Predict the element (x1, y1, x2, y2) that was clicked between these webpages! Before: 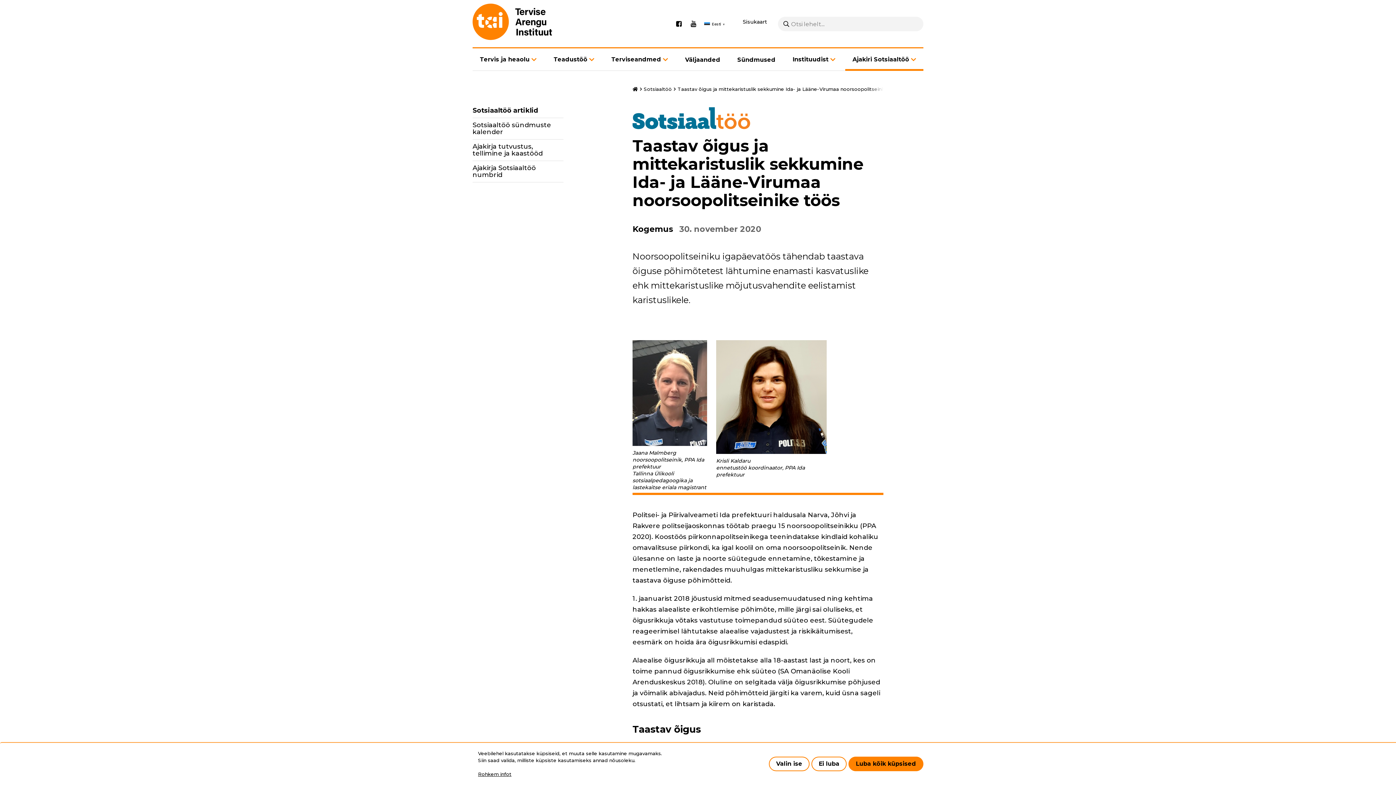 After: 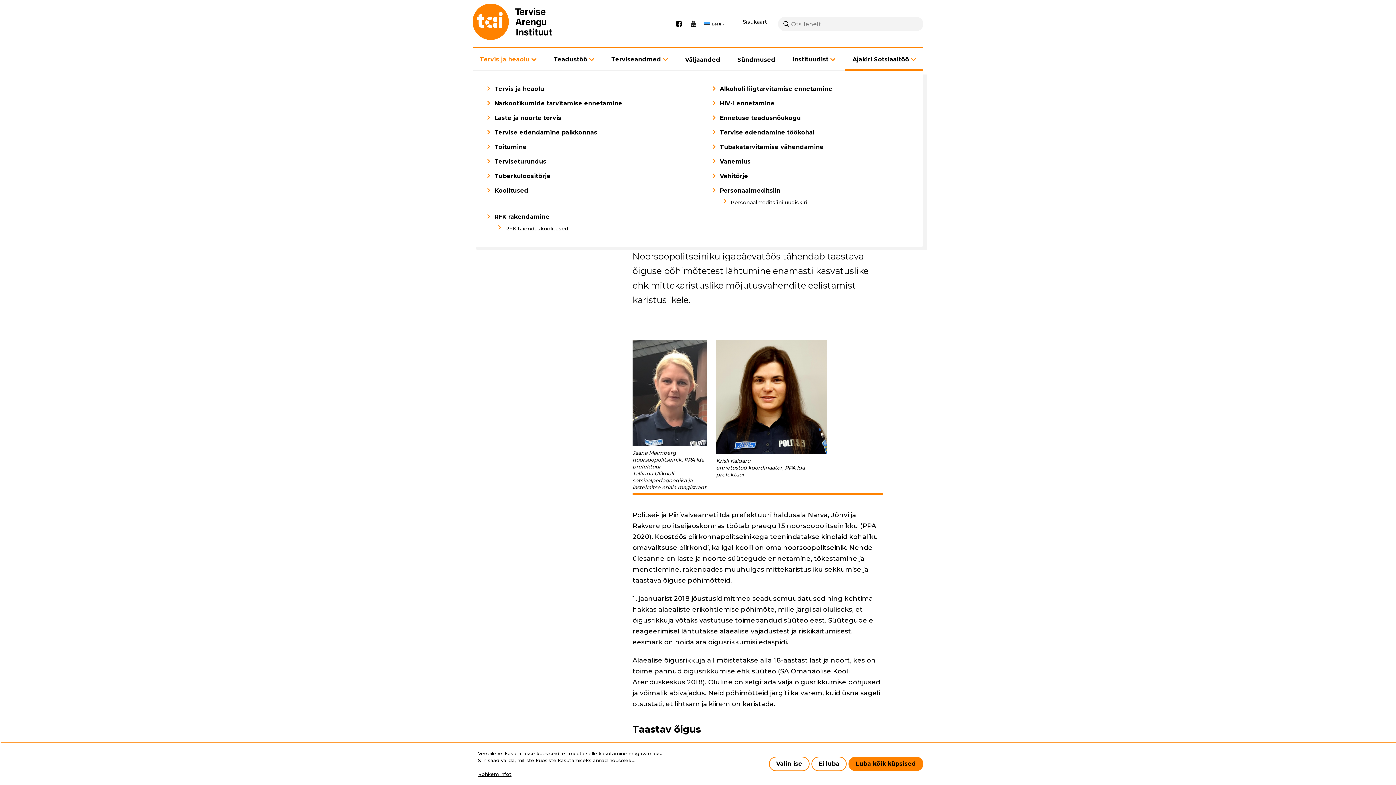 Action: label: Tervis ja heaolu bbox: (472, 56, 544, 63)